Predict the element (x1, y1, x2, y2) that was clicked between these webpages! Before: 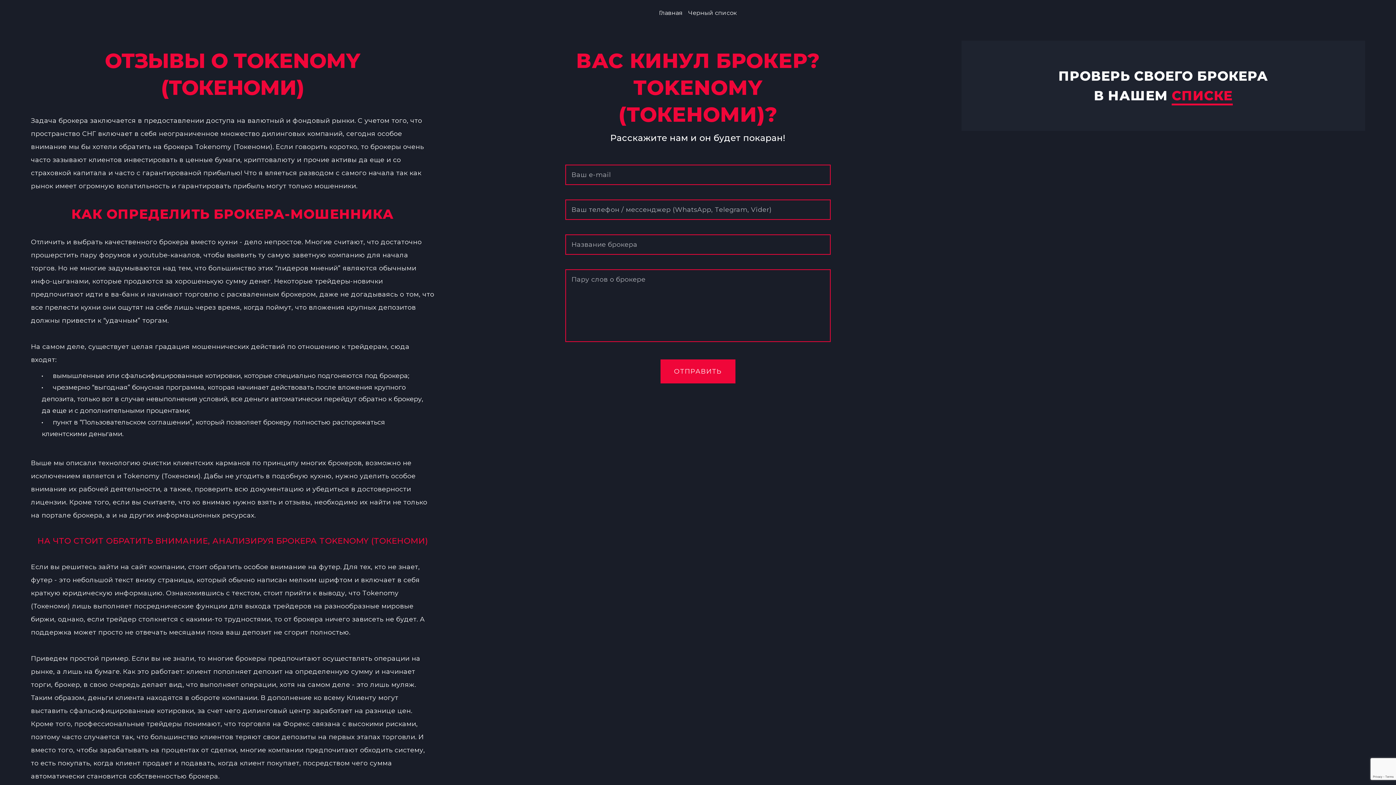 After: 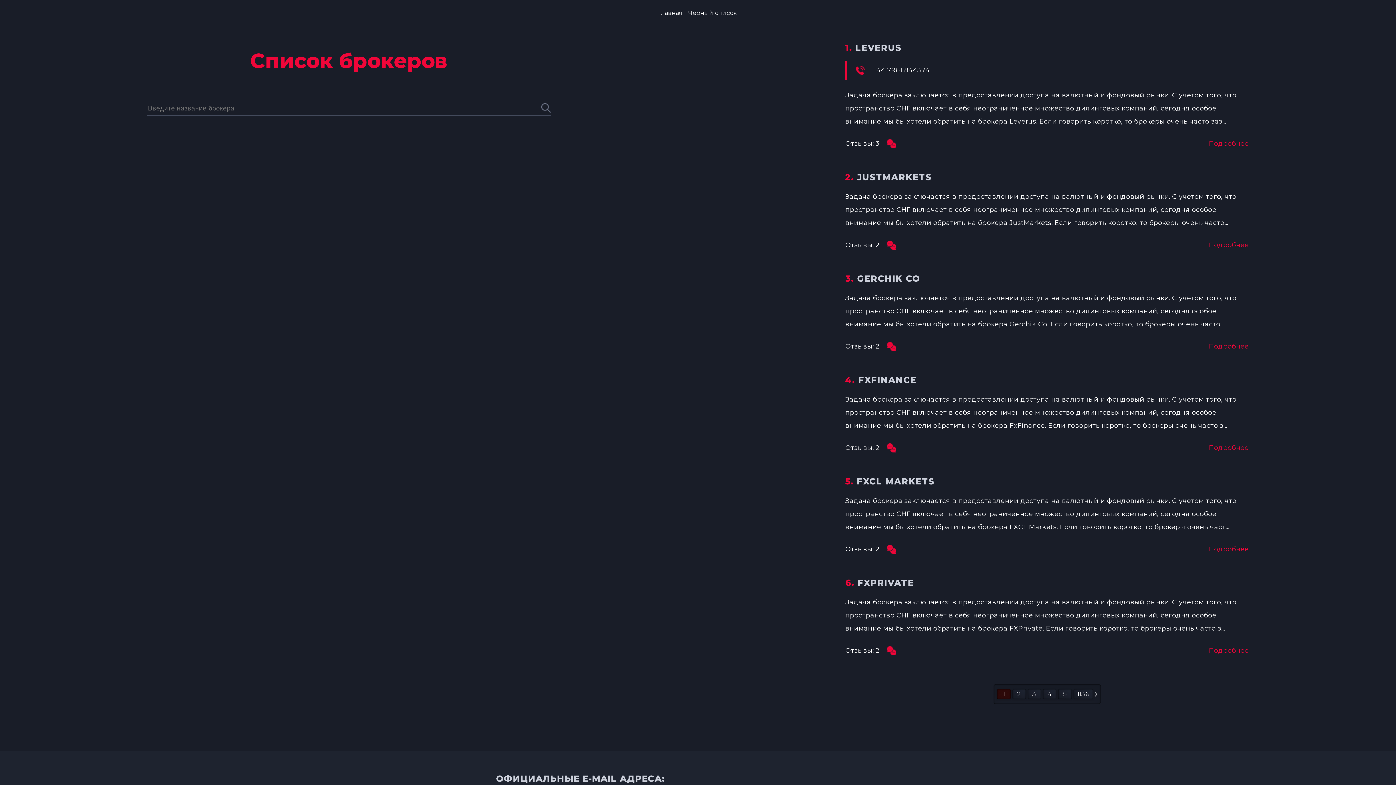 Action: label: Черный список bbox: (685, 7, 740, 18)